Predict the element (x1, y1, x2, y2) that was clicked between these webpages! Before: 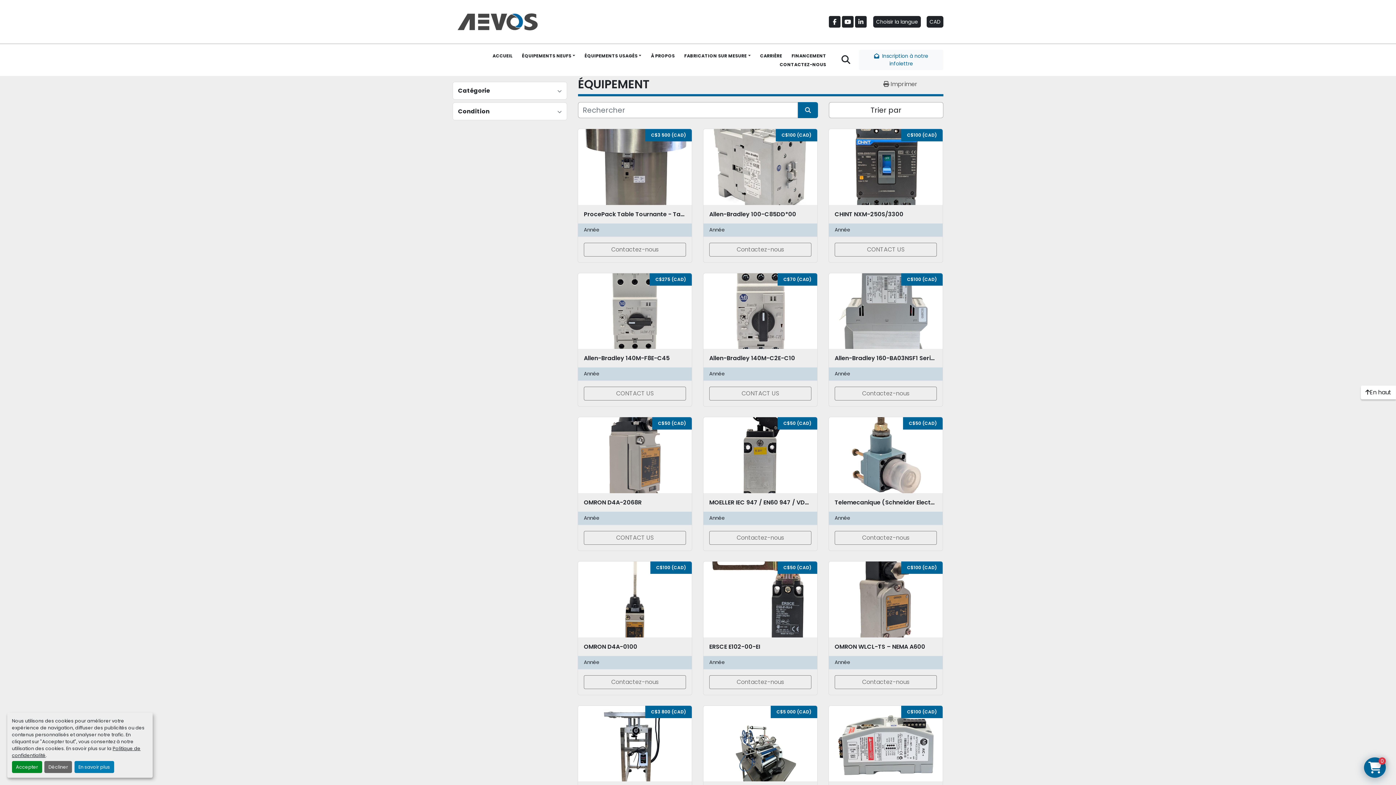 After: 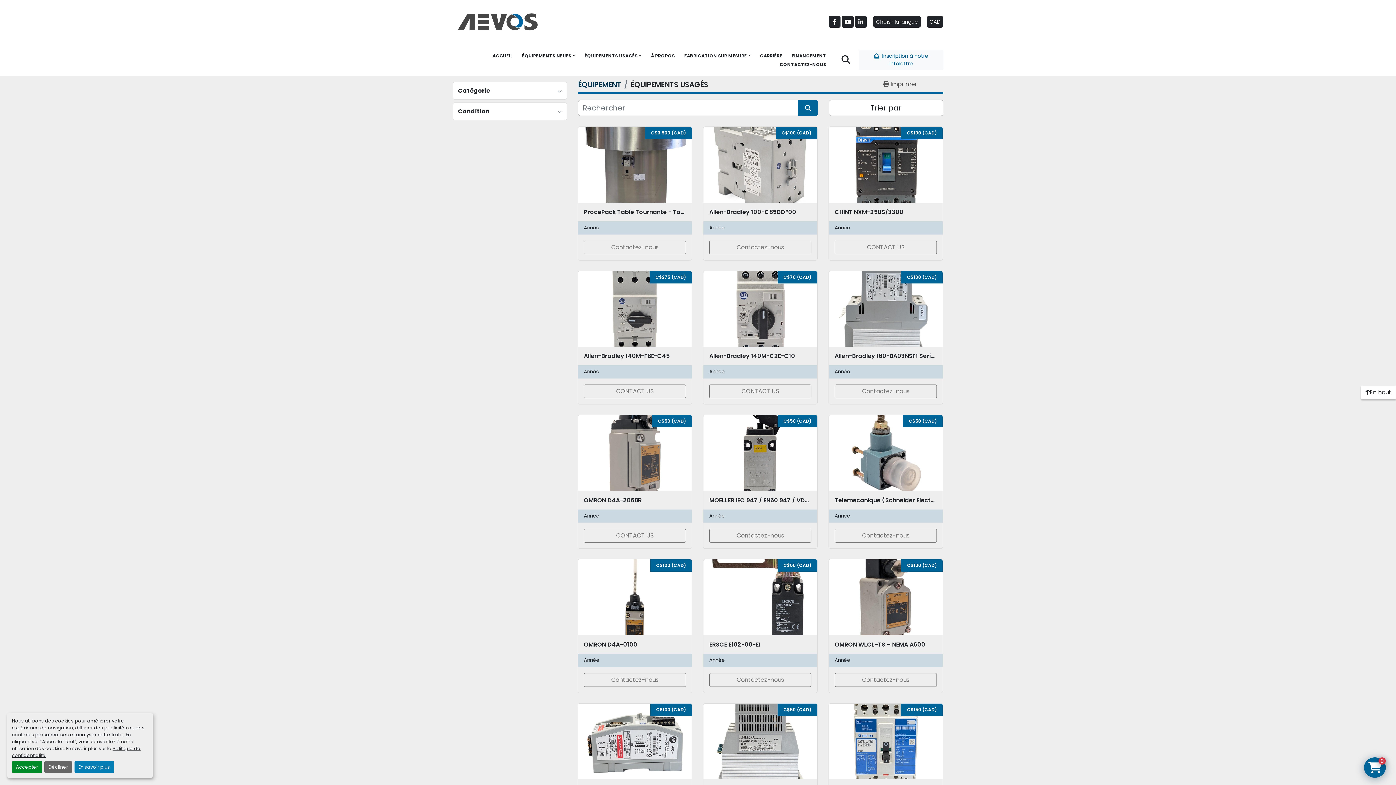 Action: bbox: (584, 52, 637, 59) label: ÉQUIPEMENTS USAGÉS